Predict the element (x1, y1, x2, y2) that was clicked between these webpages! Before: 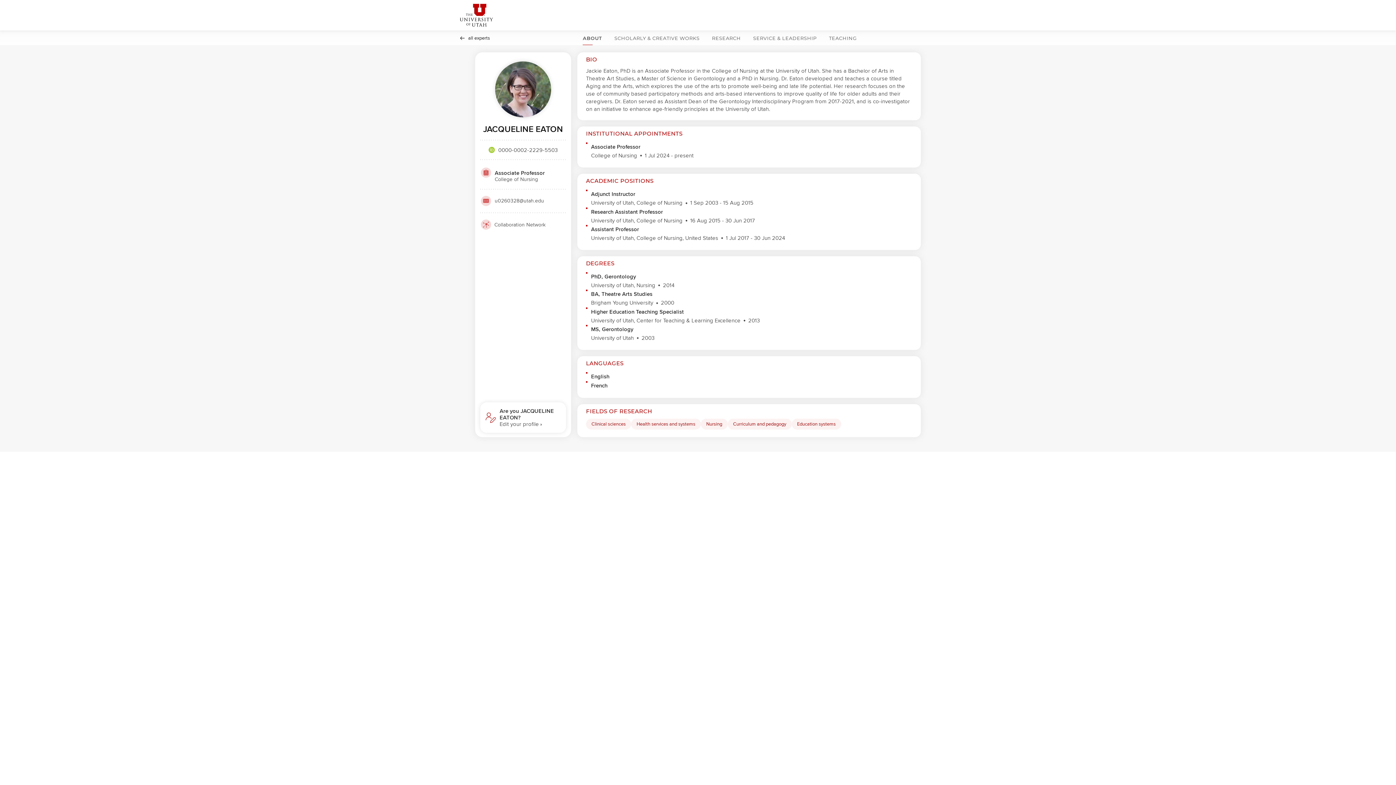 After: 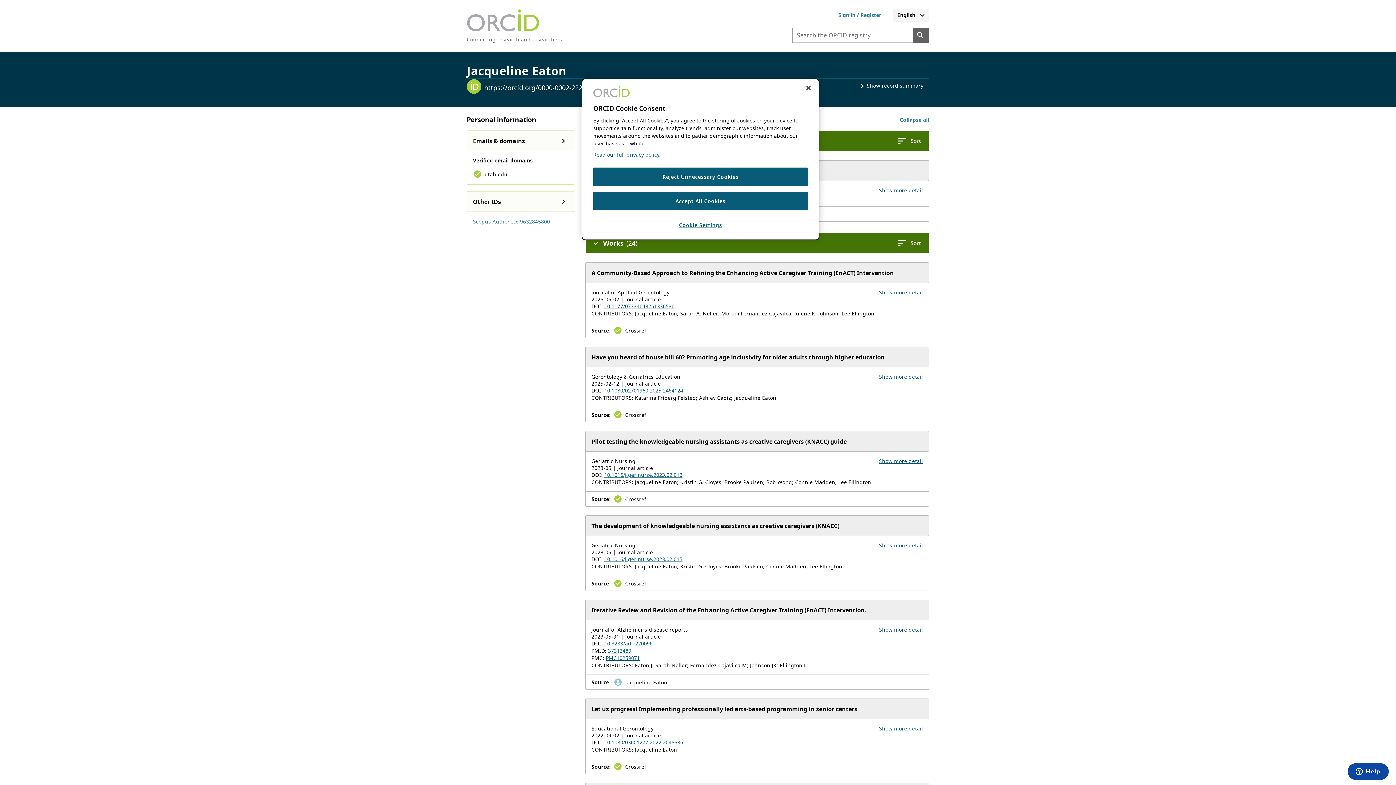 Action: bbox: (498, 146, 557, 153) label: 0000-0002-2229-5503